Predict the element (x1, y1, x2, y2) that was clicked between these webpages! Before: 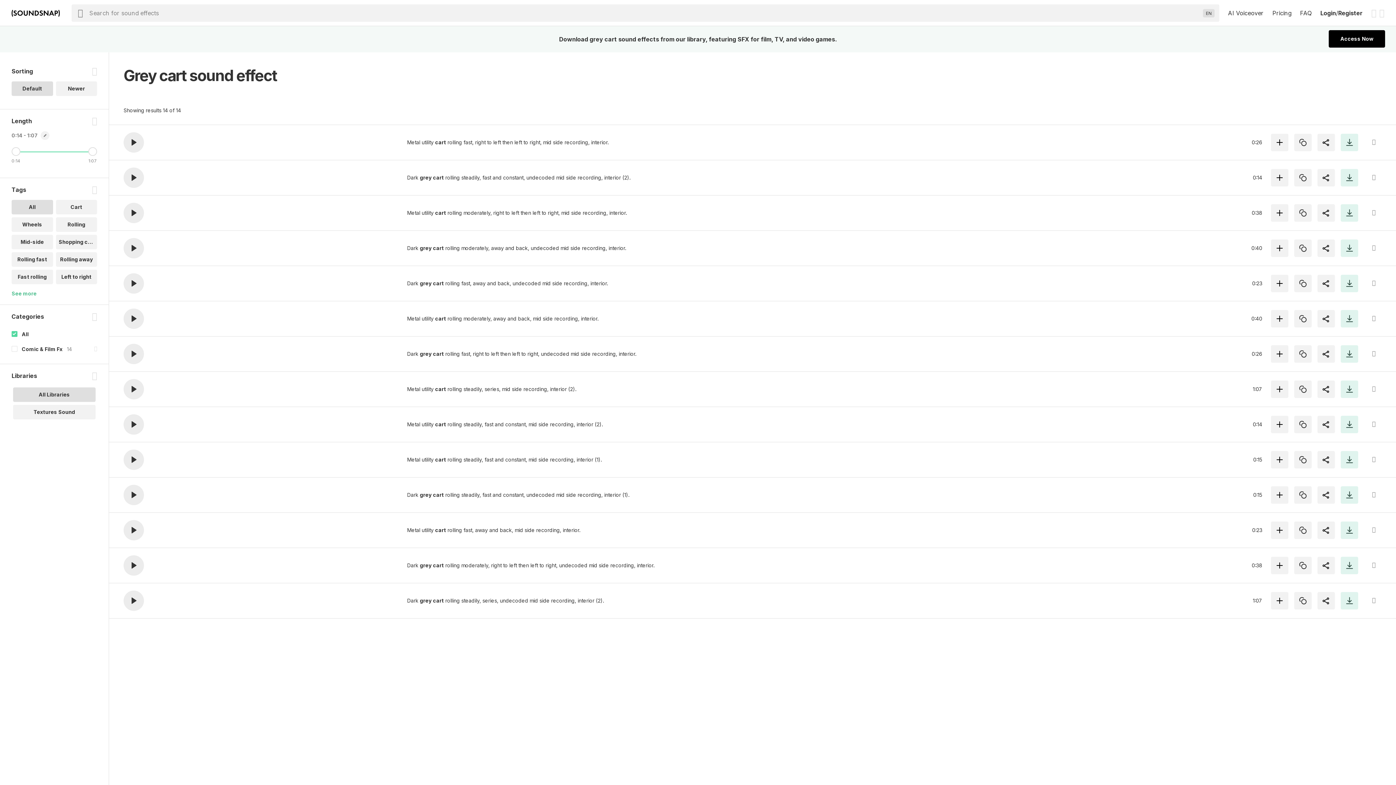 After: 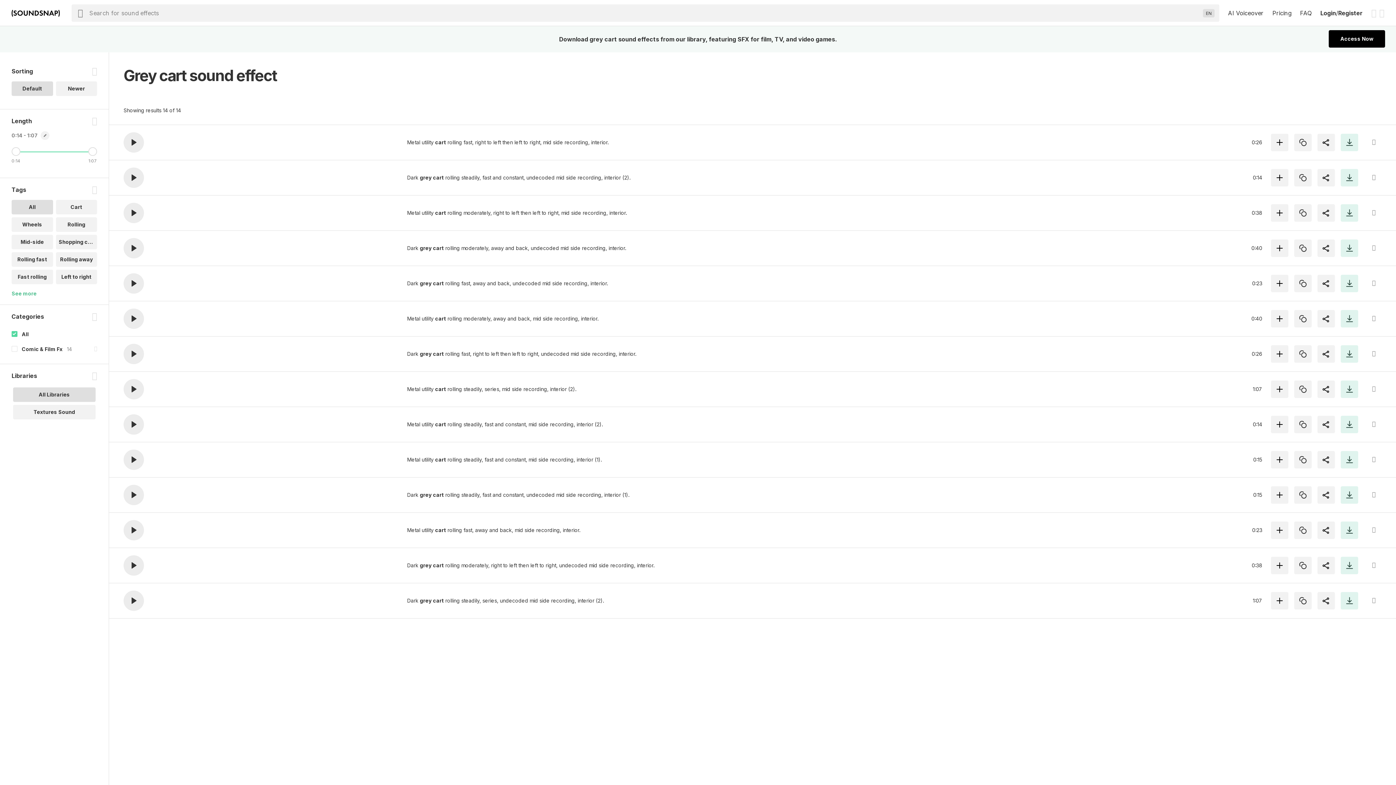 Action: bbox: (13, 387, 95, 402) label: All Libraries